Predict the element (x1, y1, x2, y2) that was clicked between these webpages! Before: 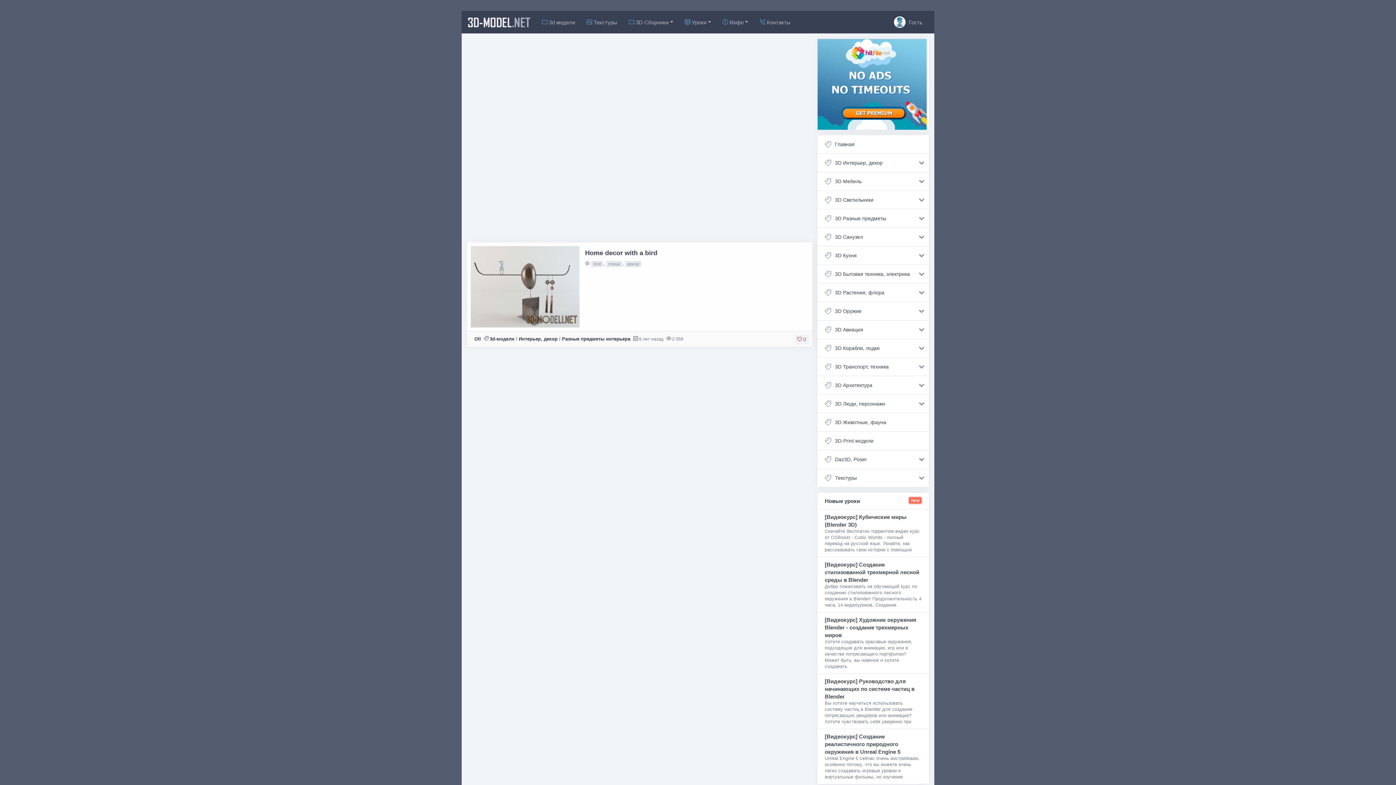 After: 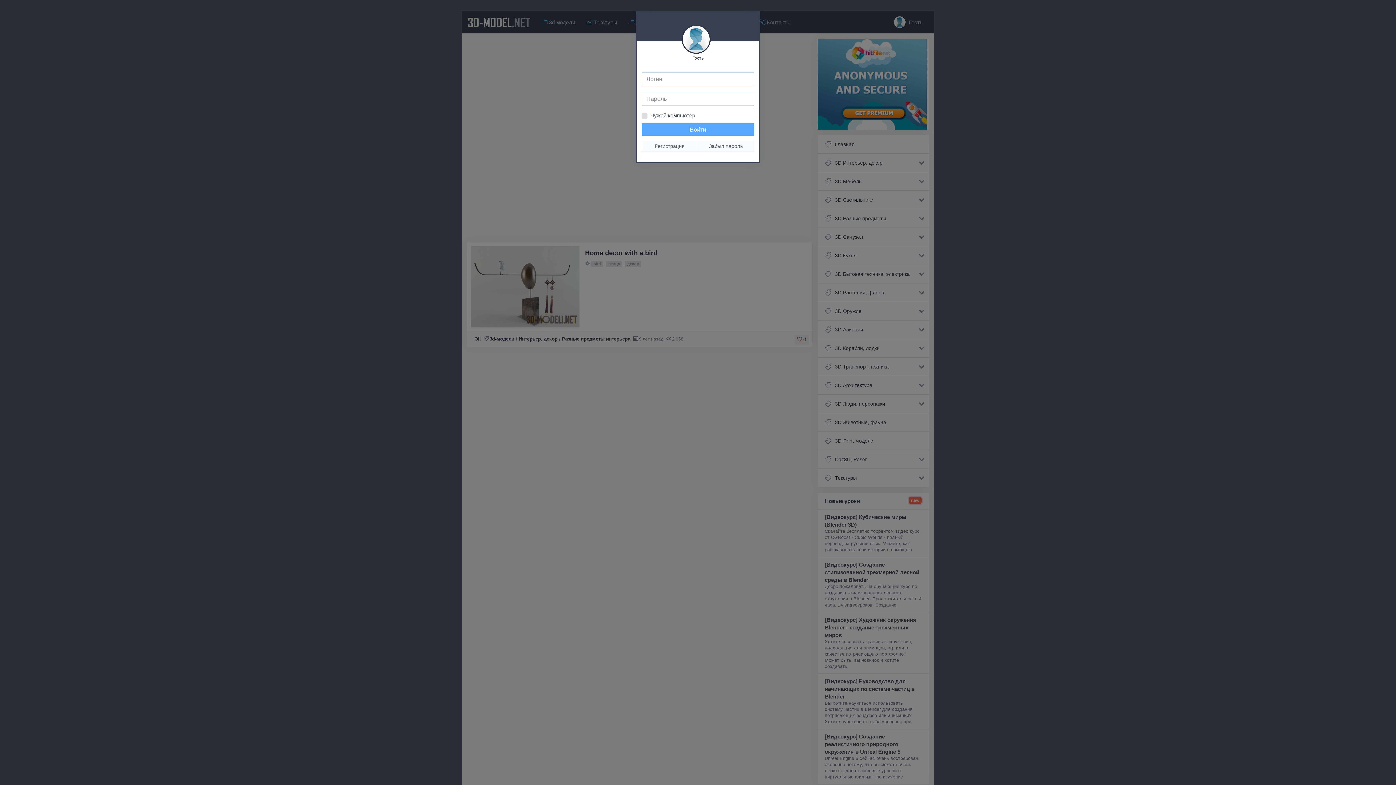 Action: bbox: (888, 11, 928, 33) label:  Гость